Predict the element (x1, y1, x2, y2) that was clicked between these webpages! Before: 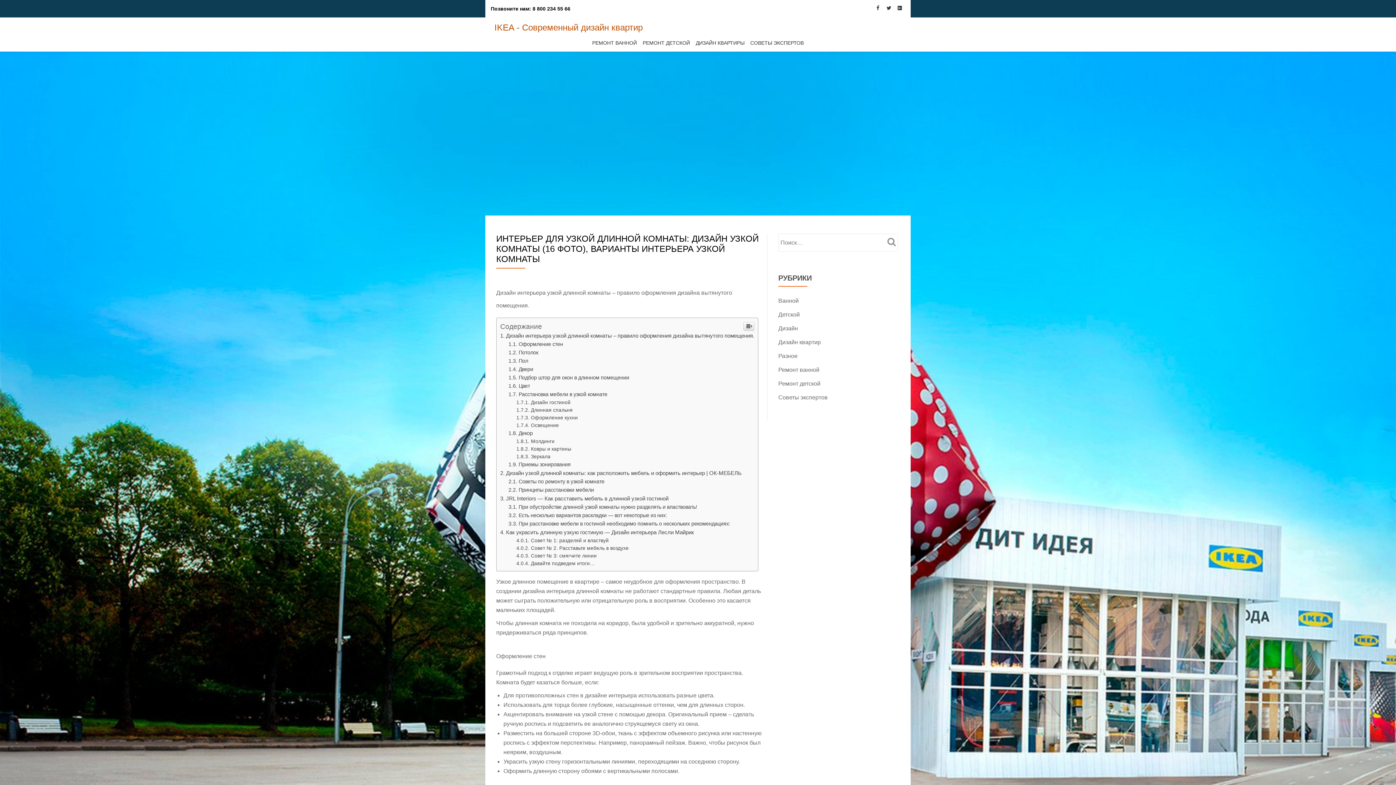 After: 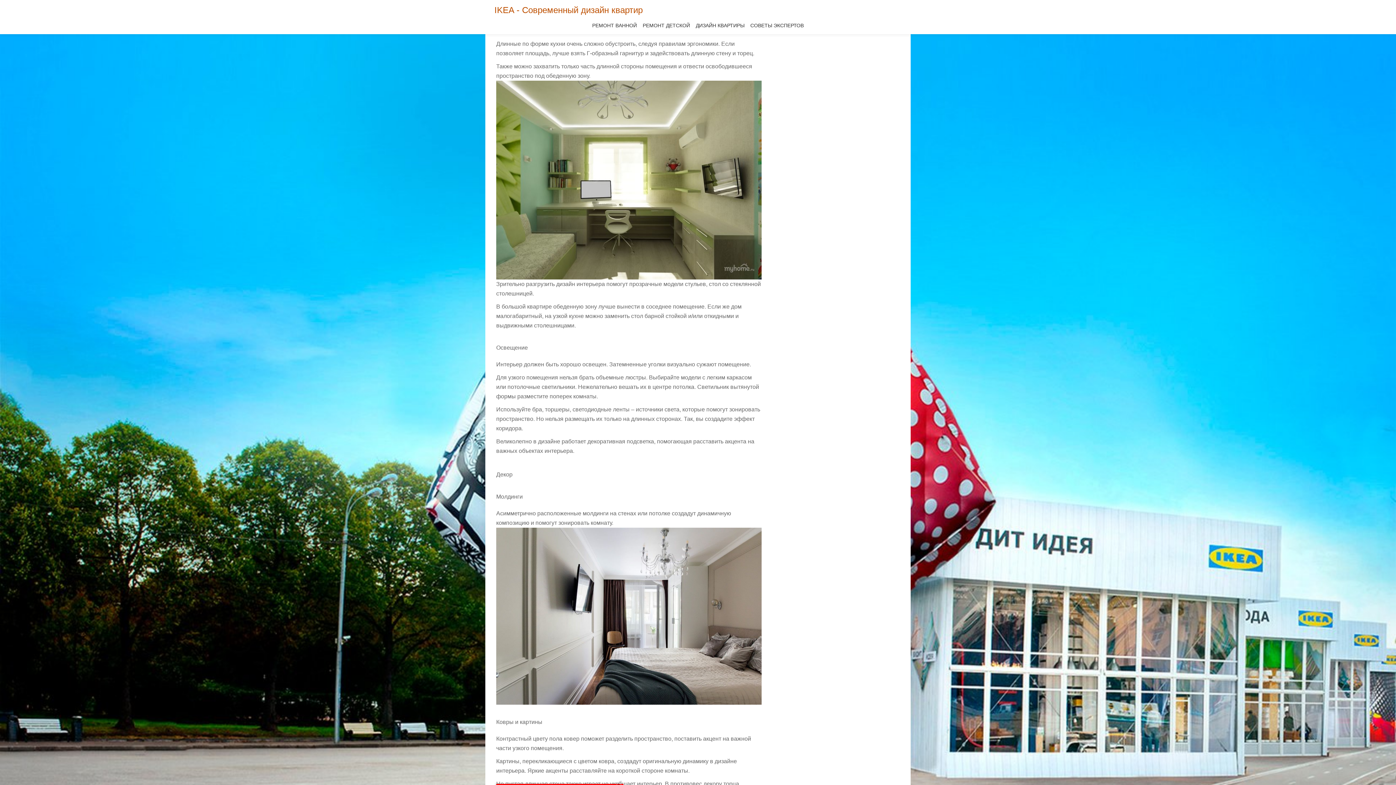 Action: bbox: (516, 668, 577, 674) label: Оформление кухни